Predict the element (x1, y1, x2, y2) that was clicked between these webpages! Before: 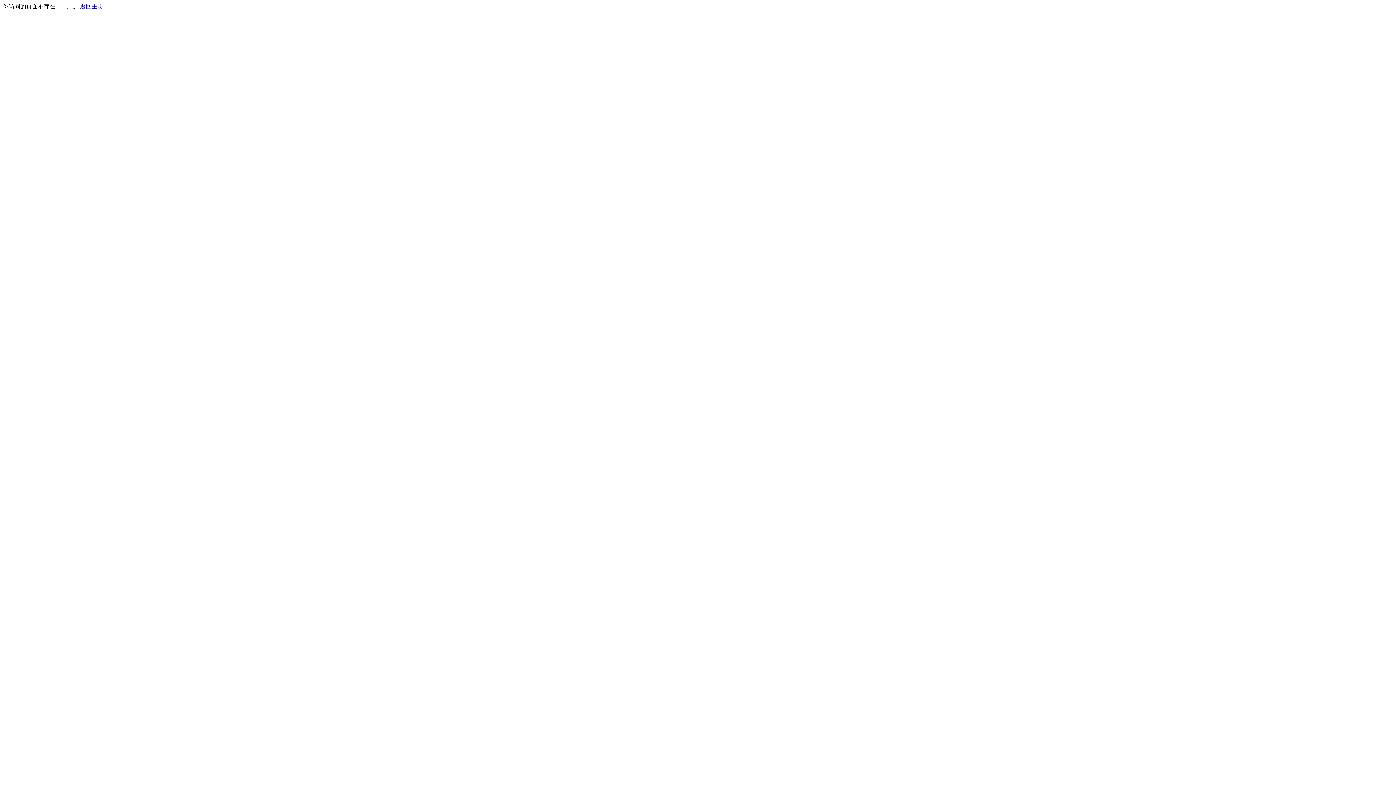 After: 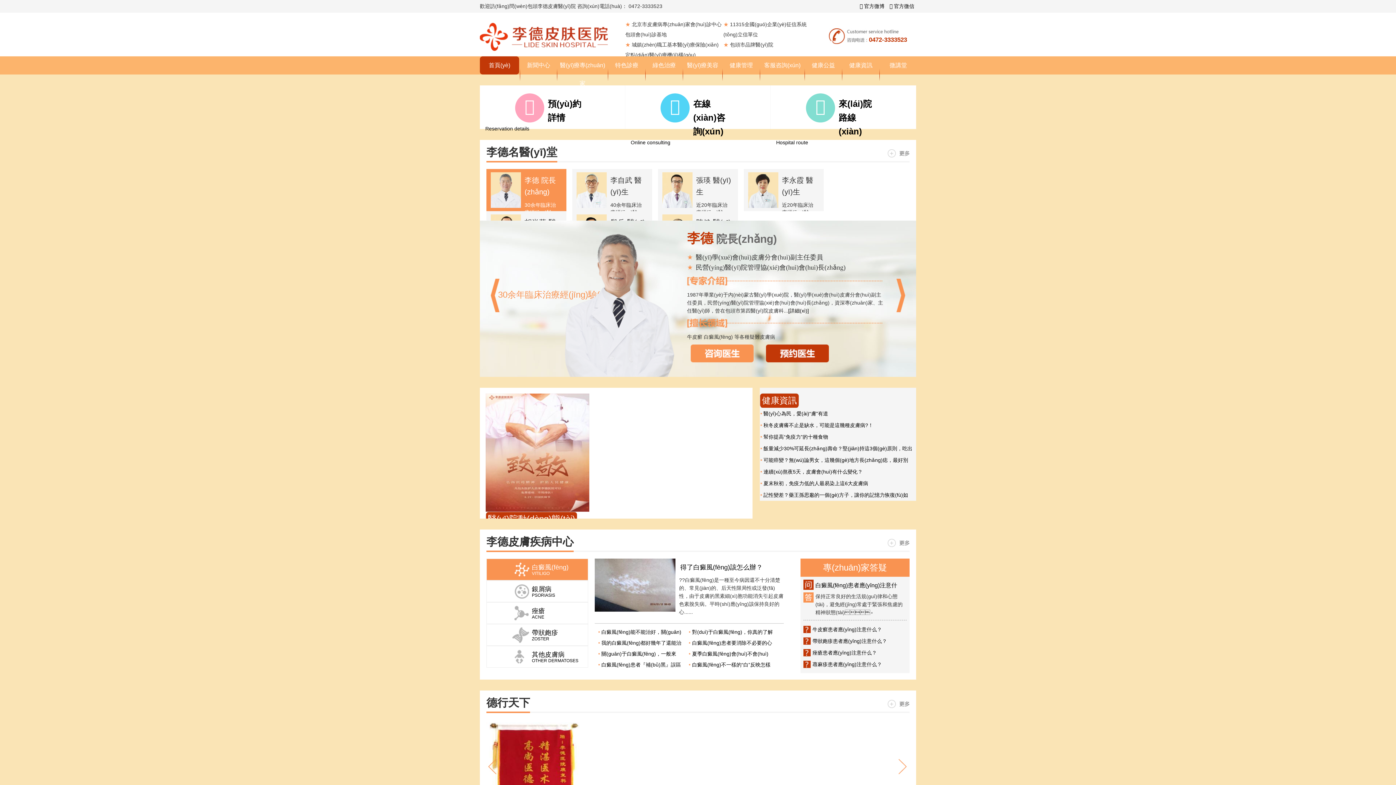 Action: bbox: (80, 3, 103, 9) label: 返回主页